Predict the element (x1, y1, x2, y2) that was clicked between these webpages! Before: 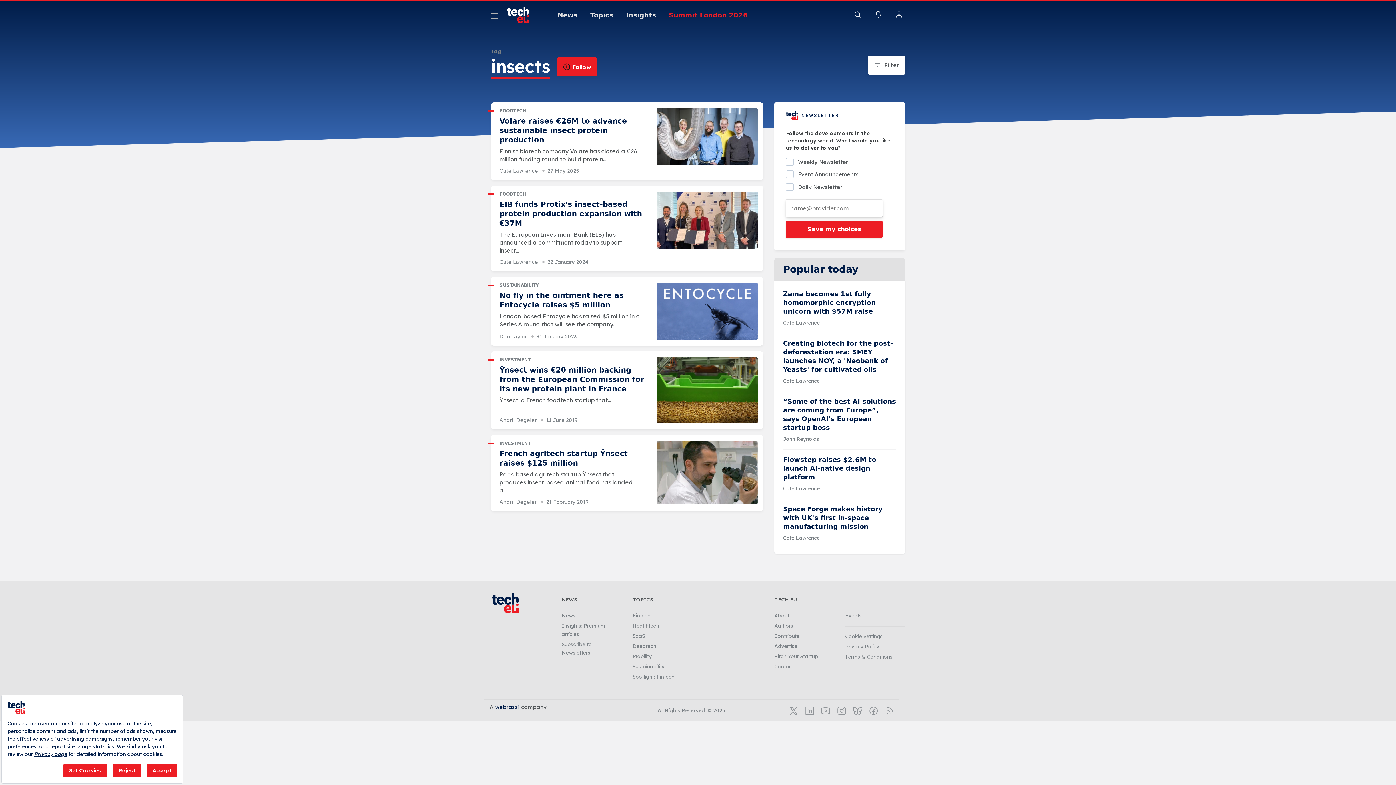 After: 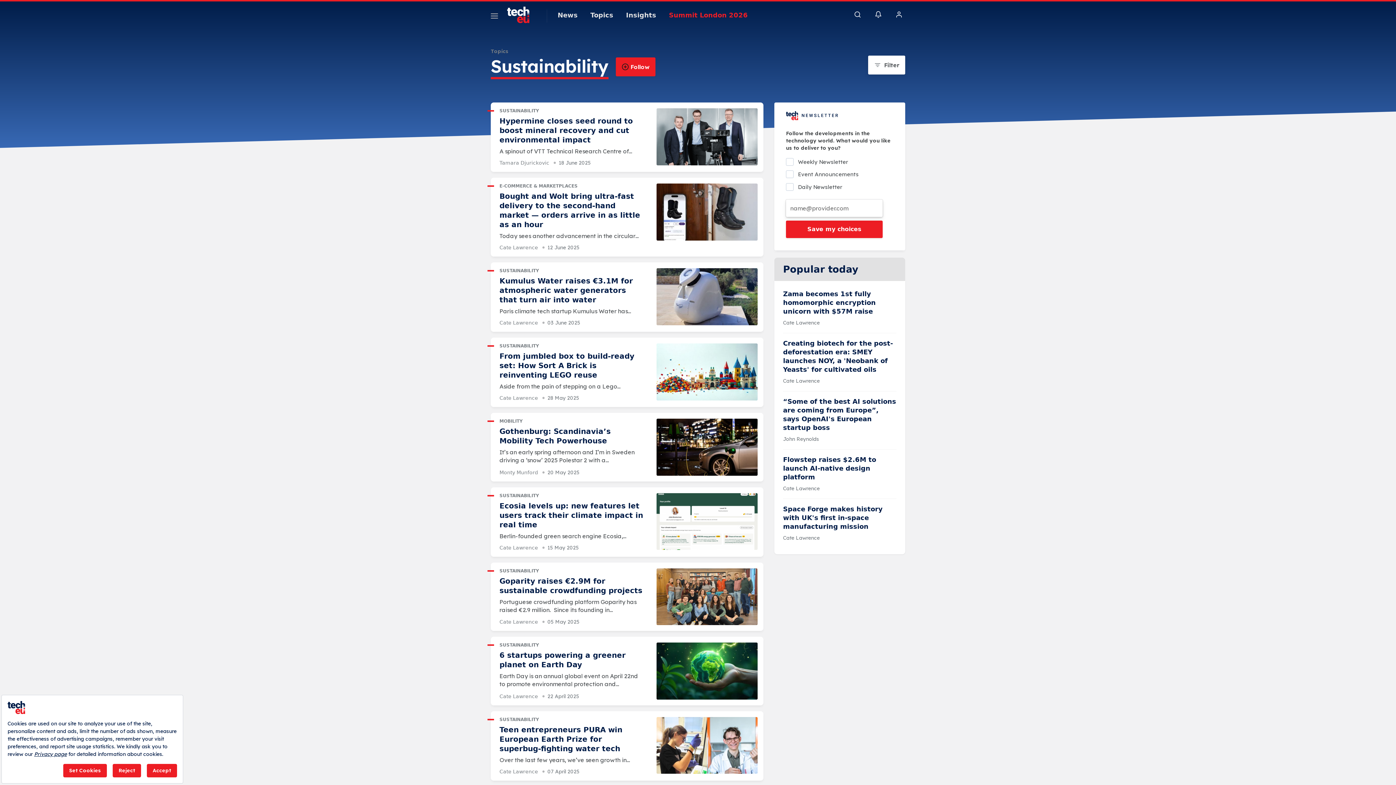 Action: label: Sustainability bbox: (632, 663, 664, 670)